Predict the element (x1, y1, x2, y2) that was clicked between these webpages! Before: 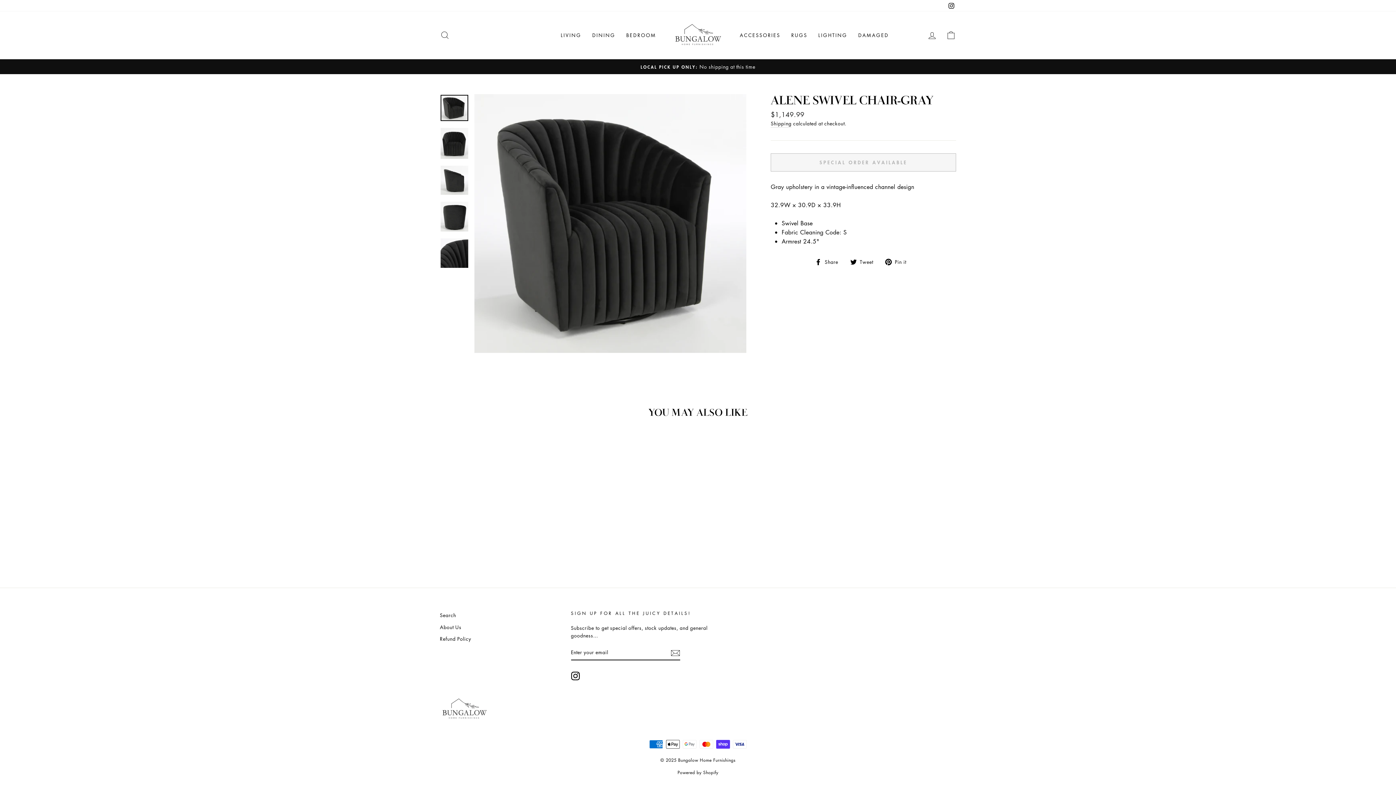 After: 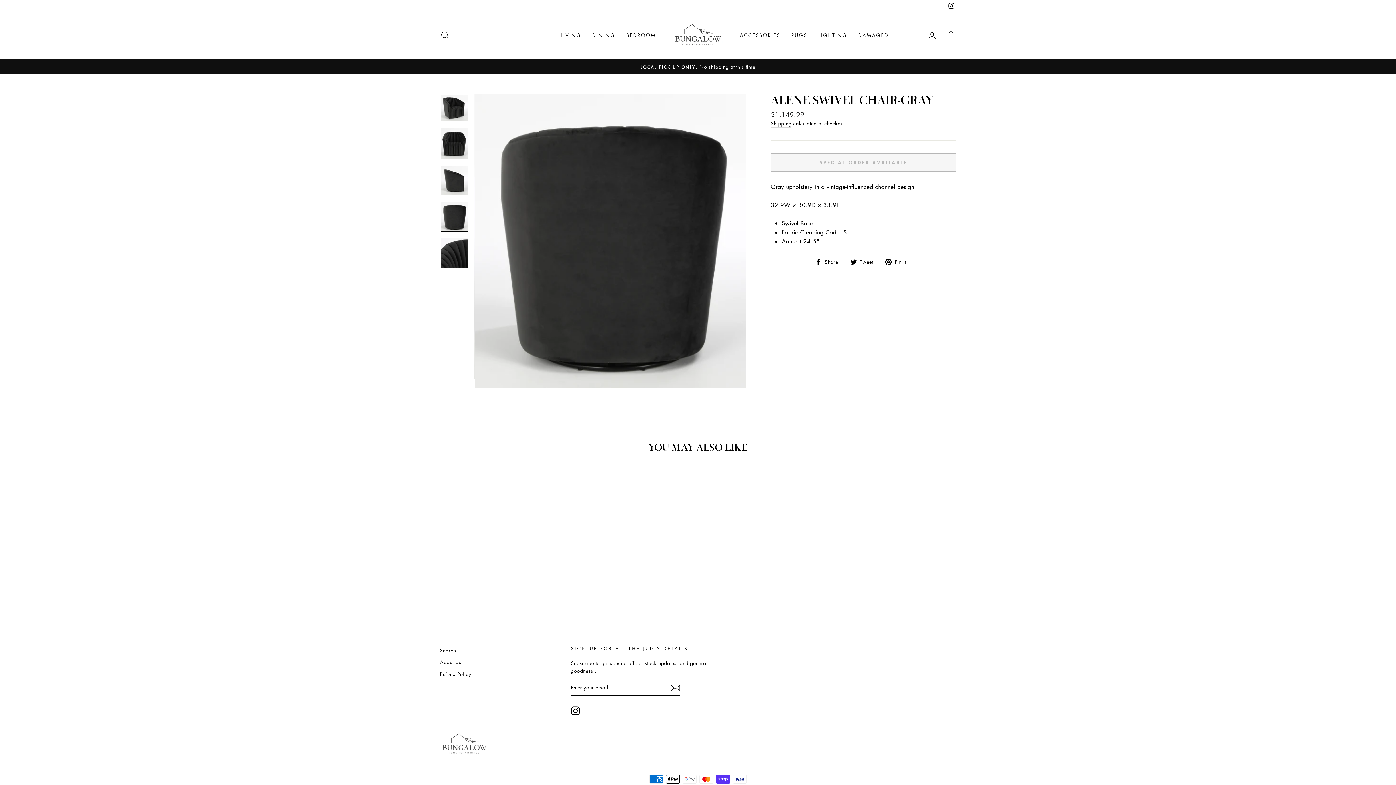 Action: bbox: (440, 201, 468, 231)